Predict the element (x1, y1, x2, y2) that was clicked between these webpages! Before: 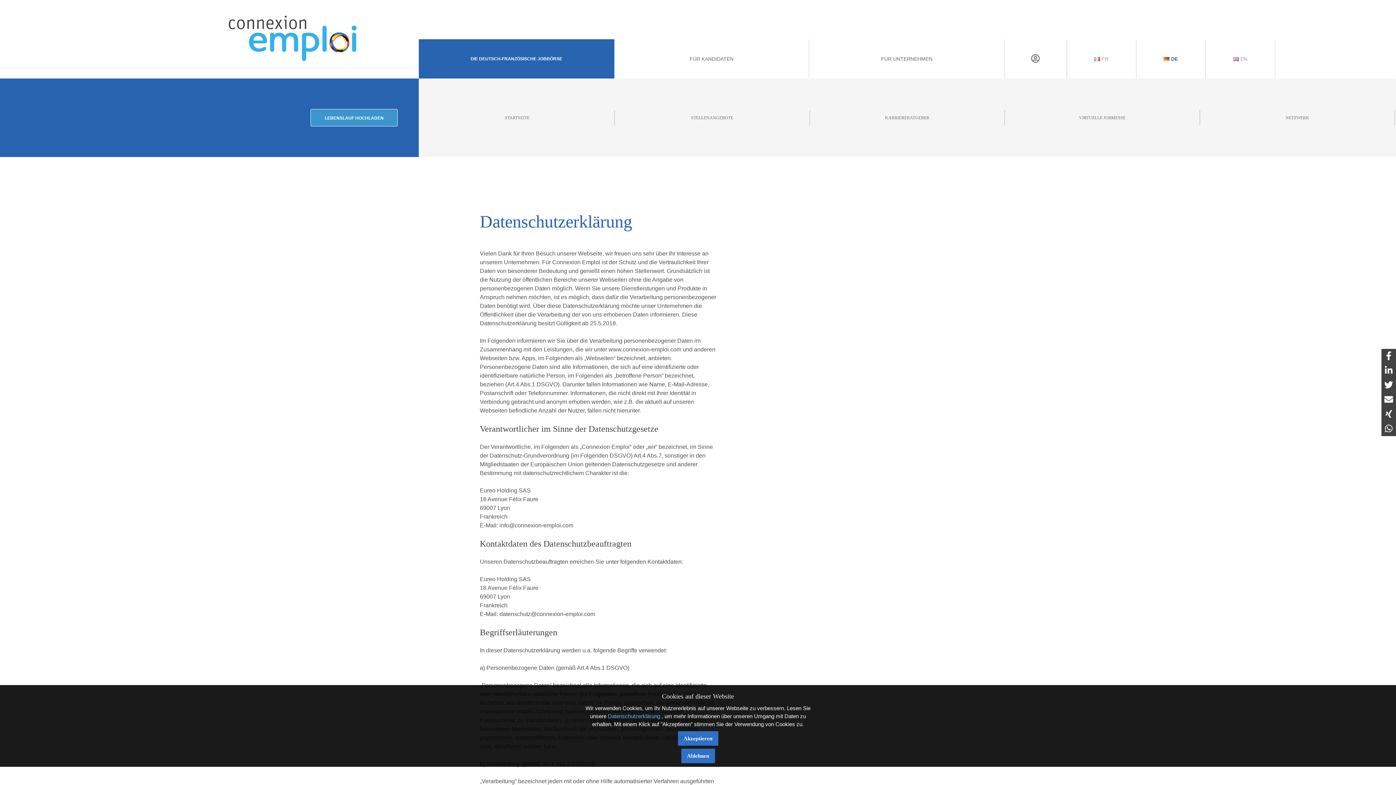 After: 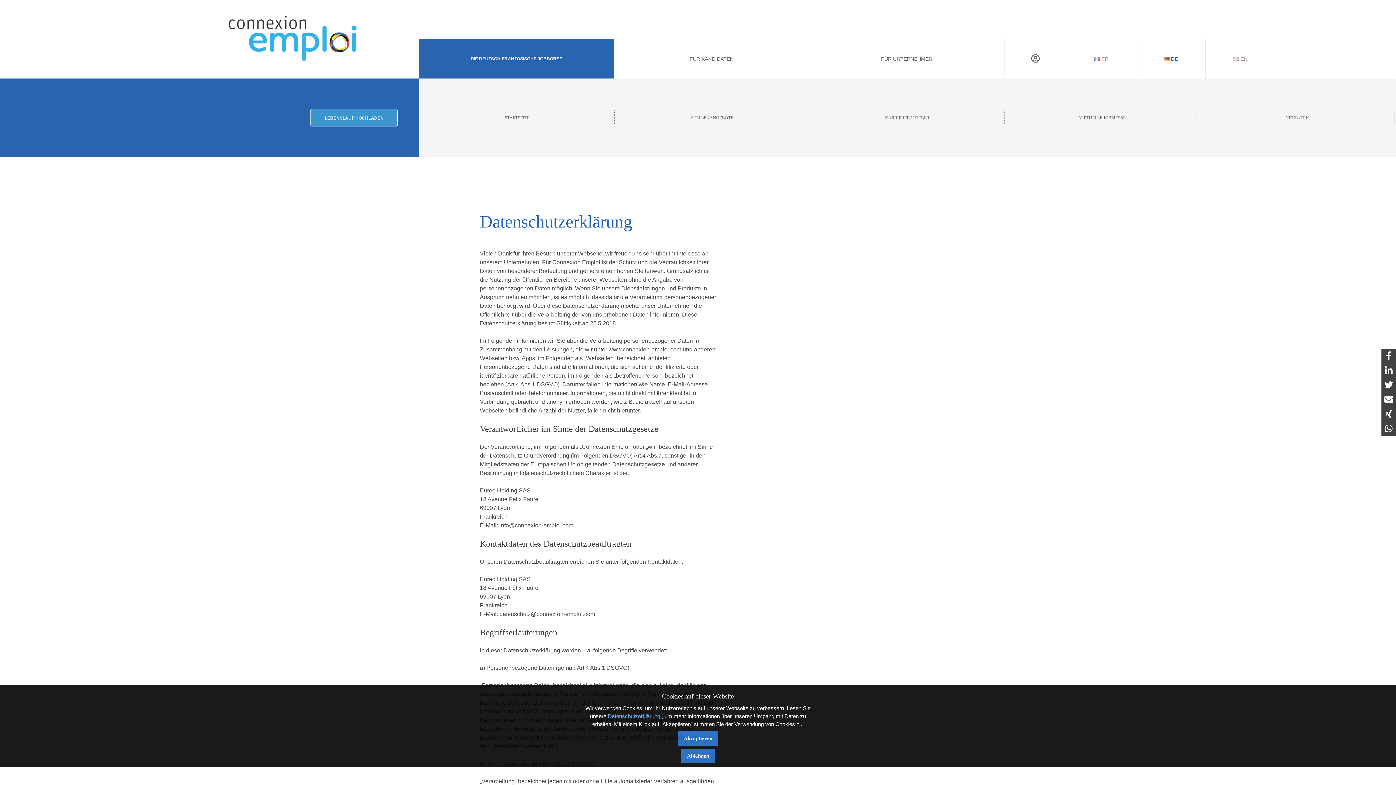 Action: bbox: (1381, 421, 1396, 436)